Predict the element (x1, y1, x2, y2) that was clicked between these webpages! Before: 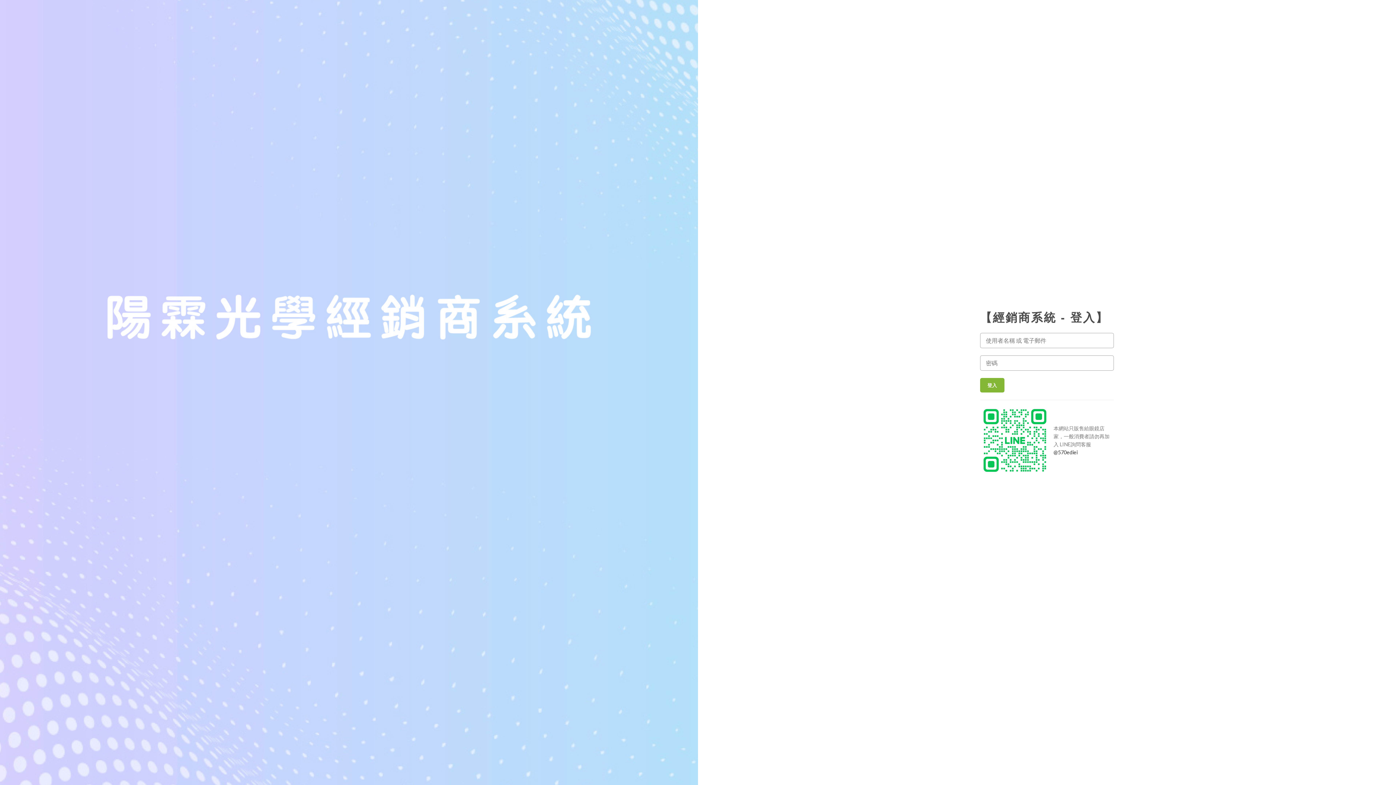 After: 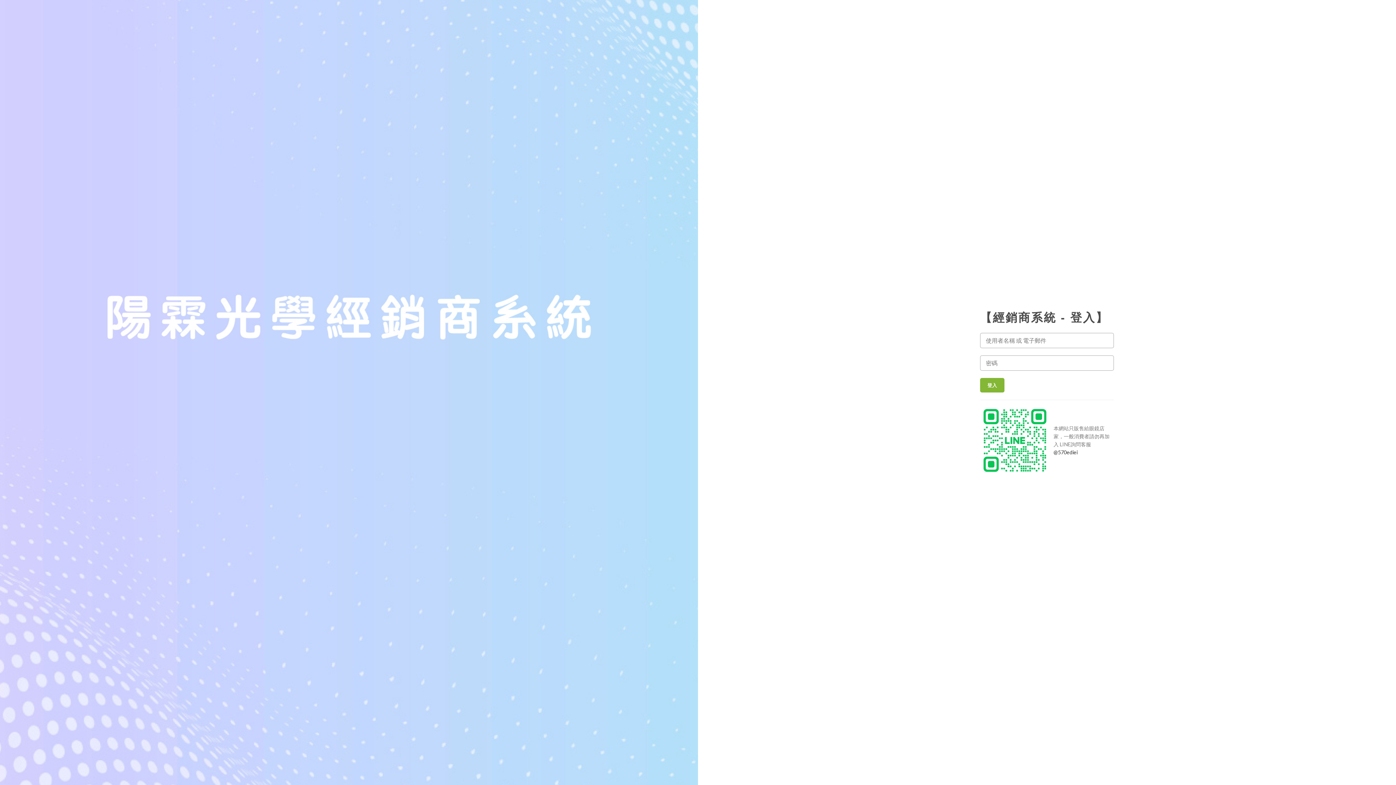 Action: bbox: (980, 436, 1050, 443)